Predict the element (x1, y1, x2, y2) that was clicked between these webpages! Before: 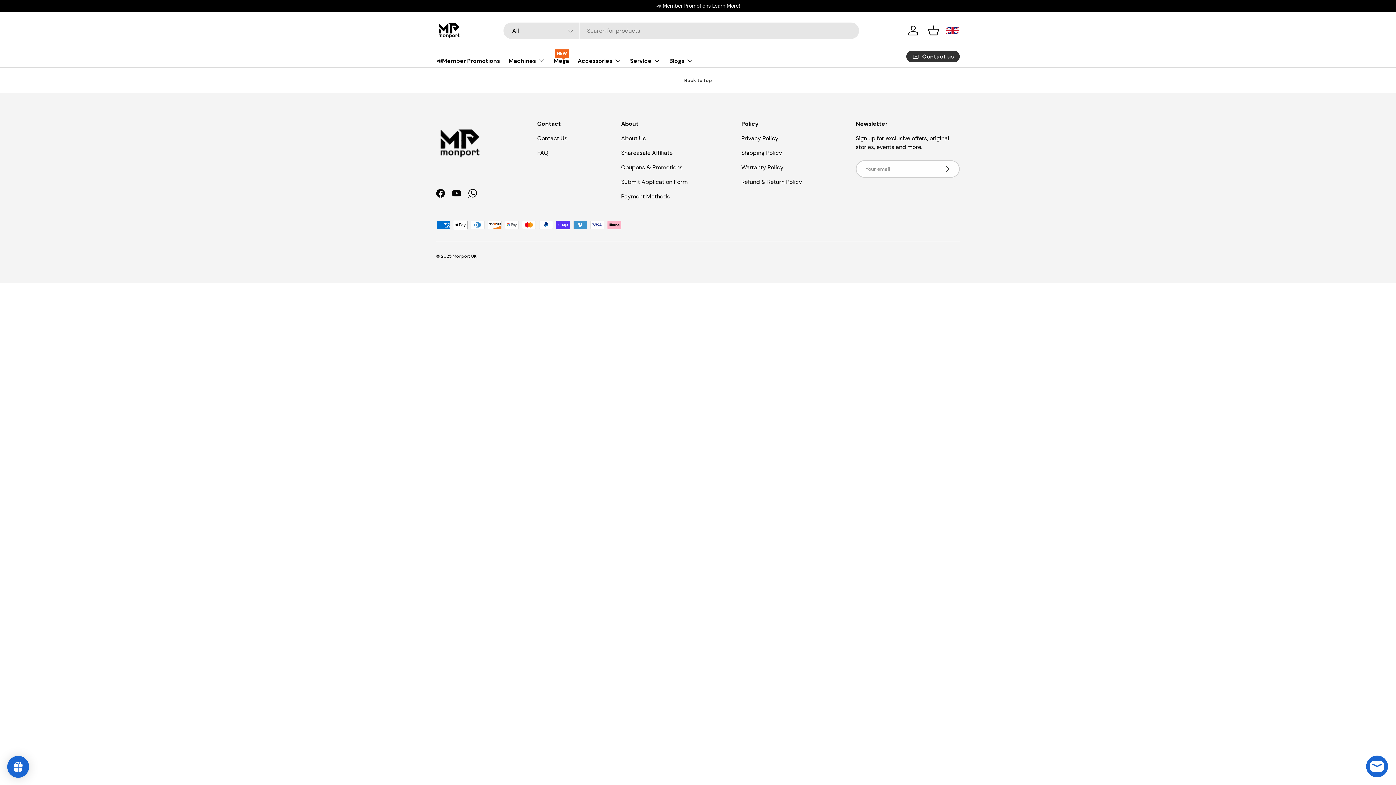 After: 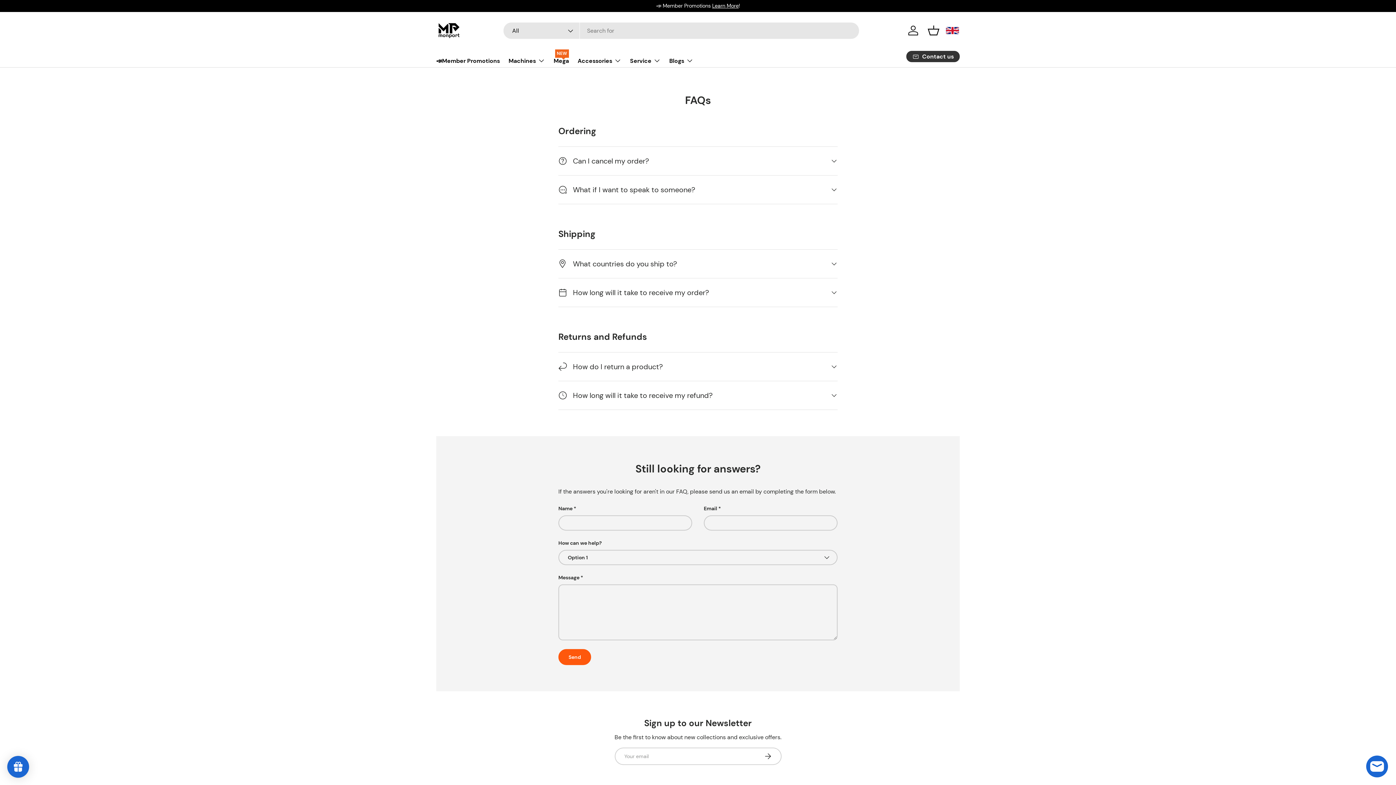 Action: bbox: (537, 149, 548, 156) label: FAQ